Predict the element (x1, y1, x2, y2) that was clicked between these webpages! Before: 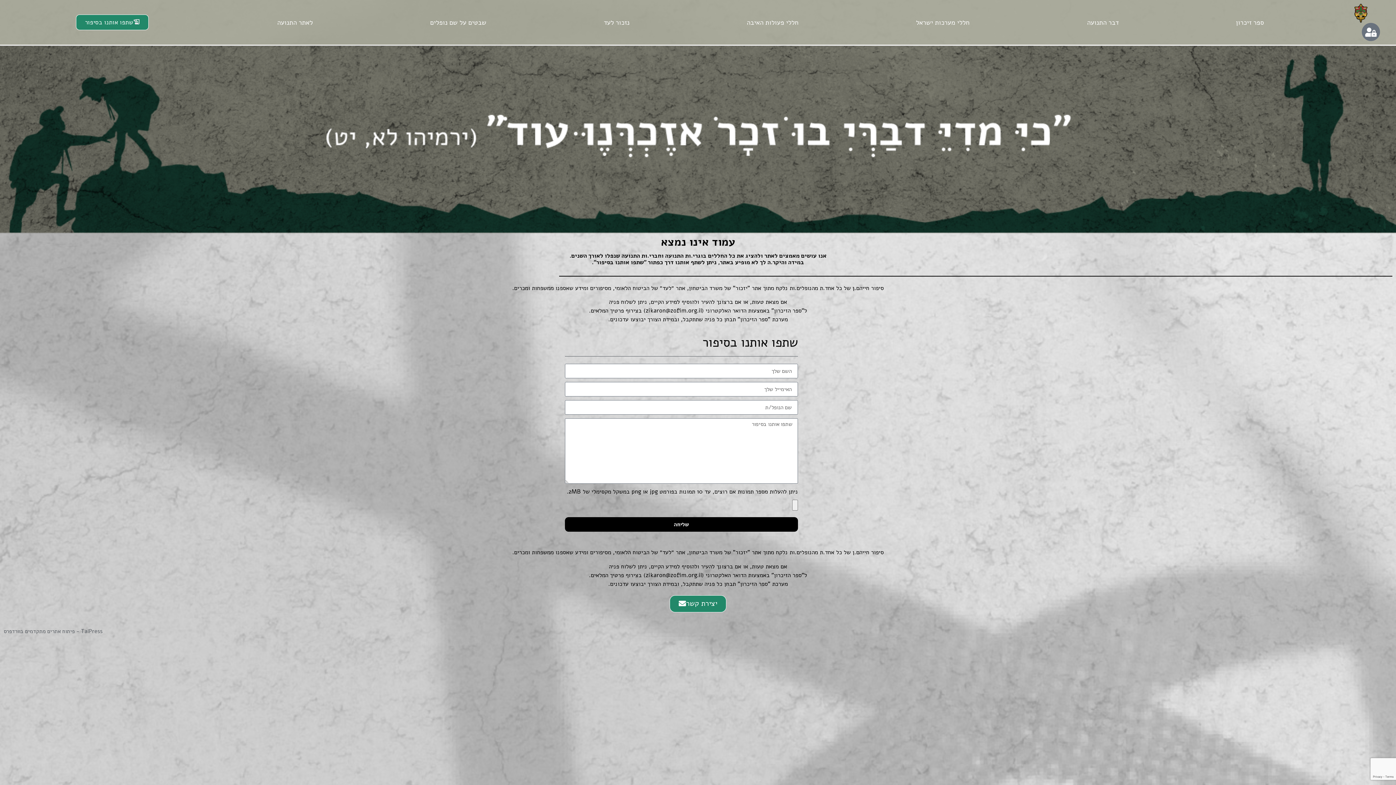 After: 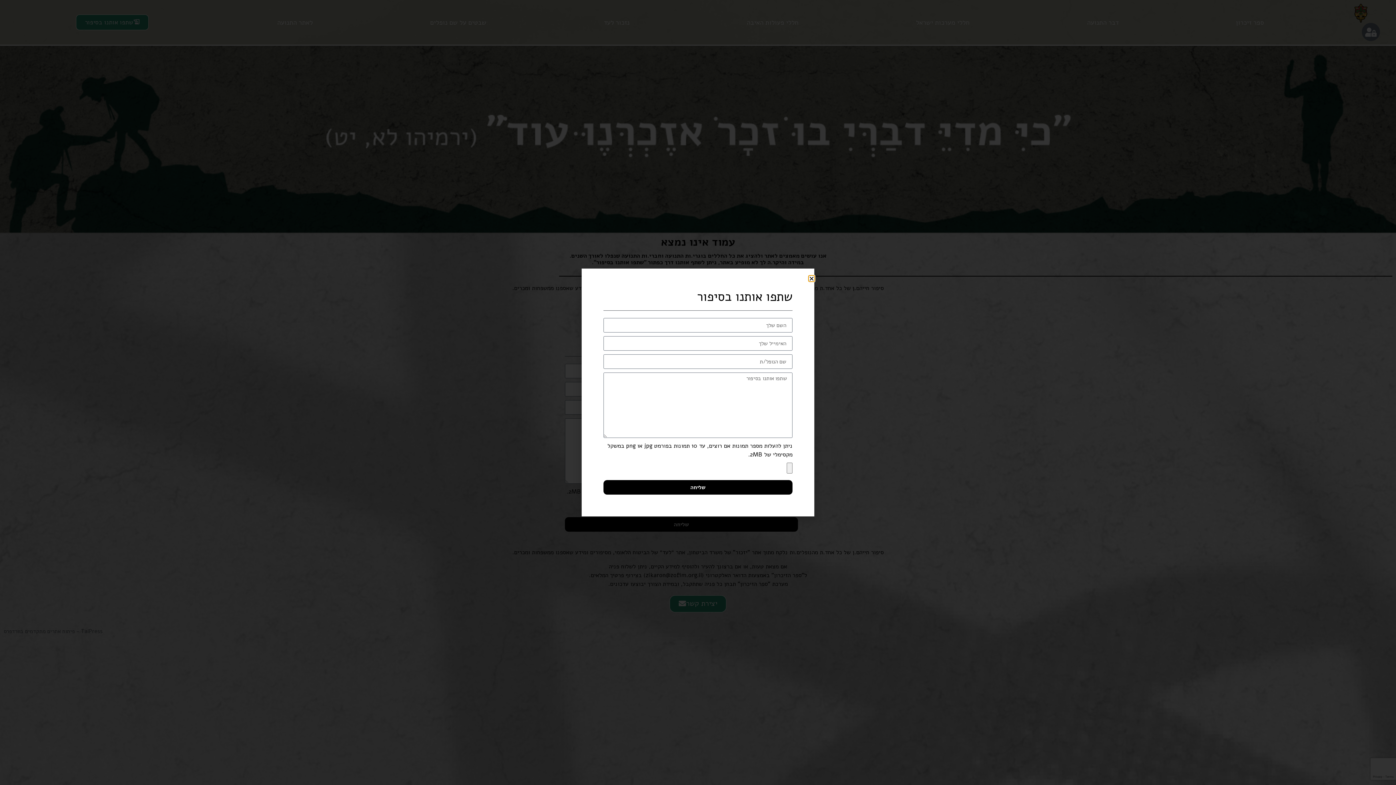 Action: label: יצירת קשר bbox: (669, 595, 726, 612)